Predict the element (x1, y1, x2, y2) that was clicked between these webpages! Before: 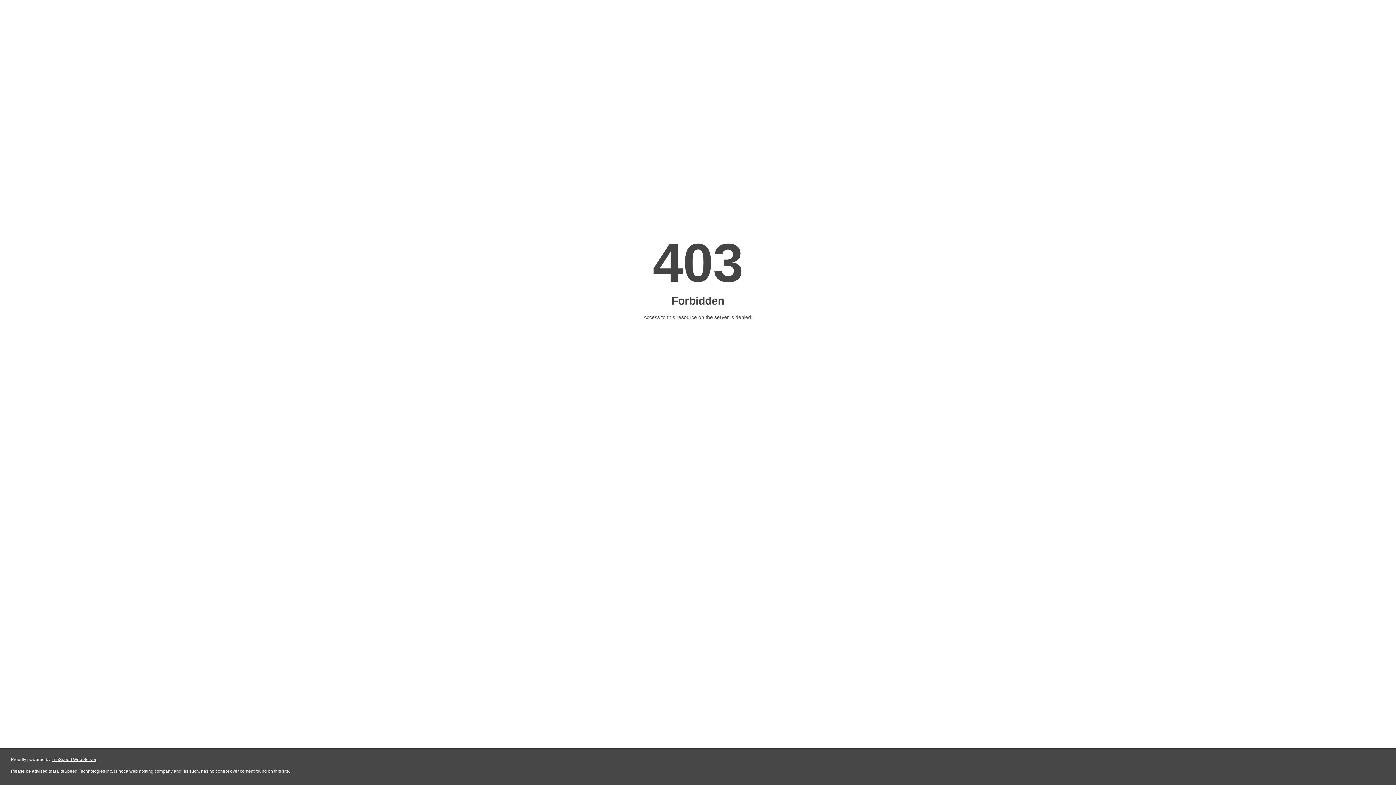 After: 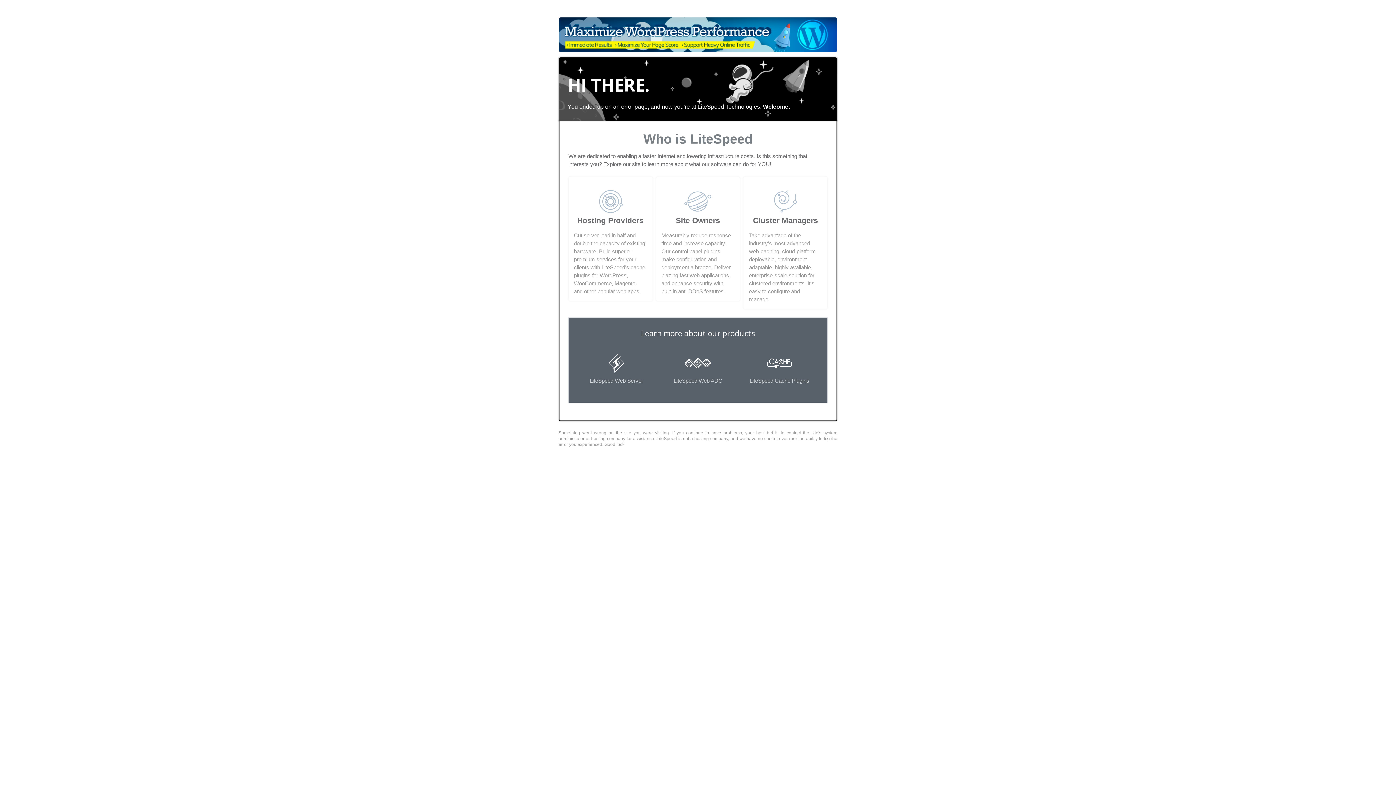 Action: bbox: (51, 757, 96, 762) label: LiteSpeed Web Server